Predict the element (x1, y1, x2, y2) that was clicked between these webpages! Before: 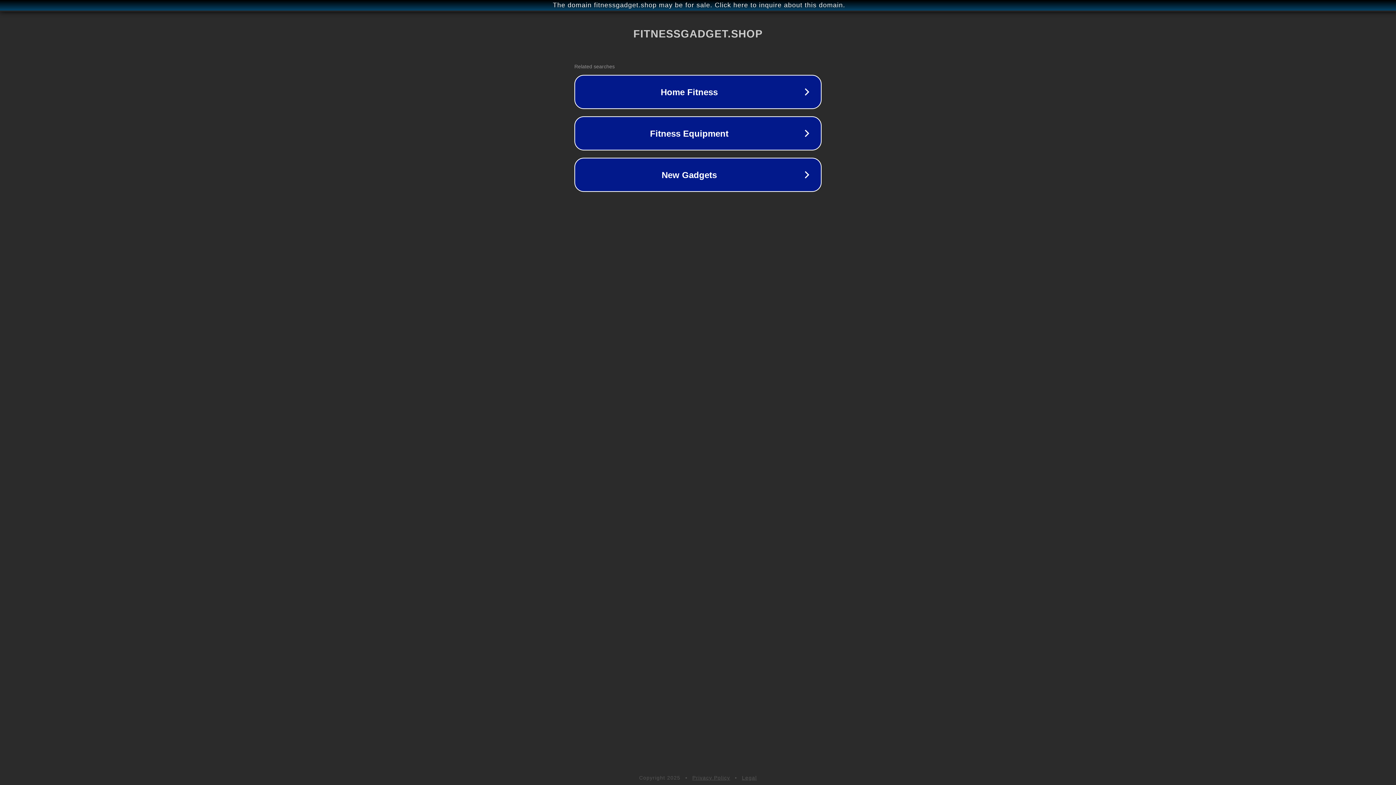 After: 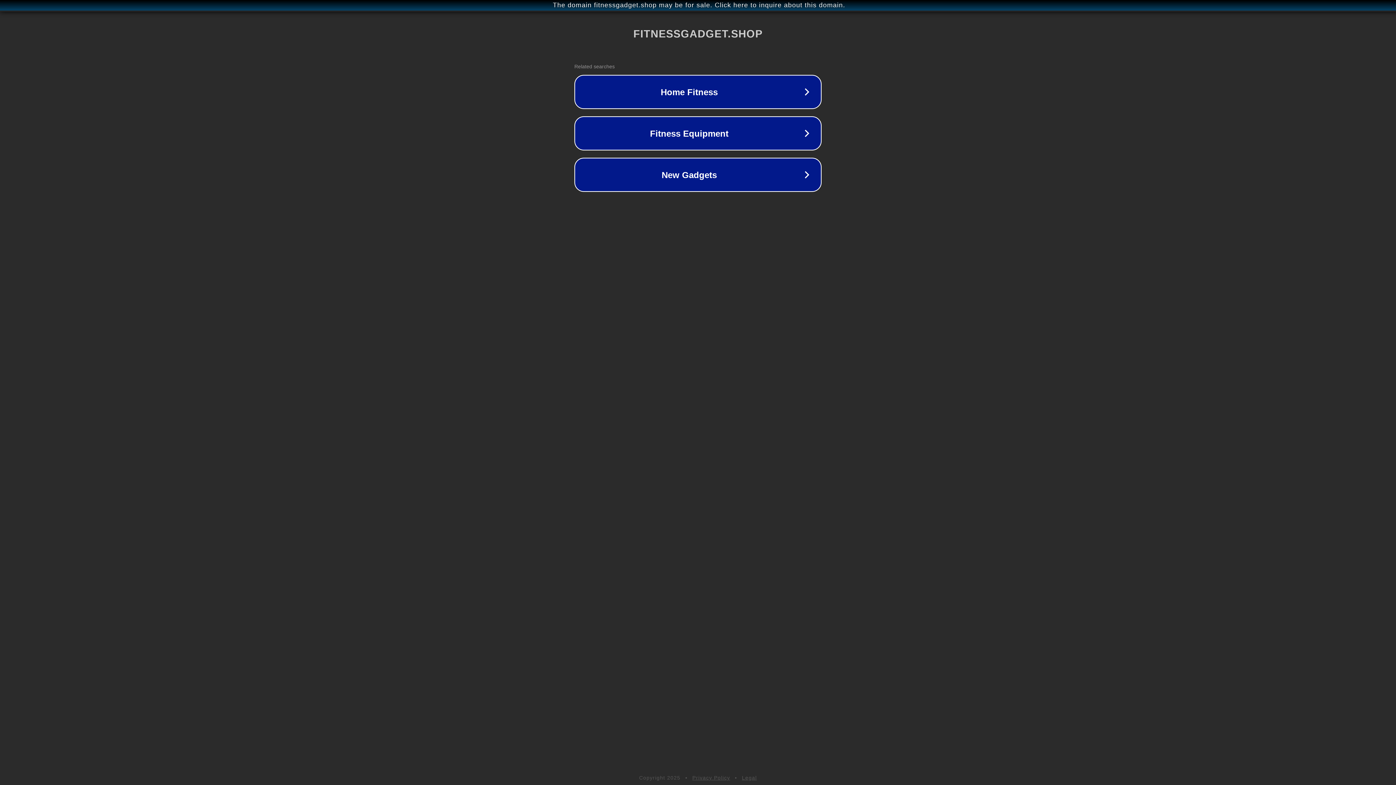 Action: bbox: (692, 775, 730, 781) label: Privacy Policy